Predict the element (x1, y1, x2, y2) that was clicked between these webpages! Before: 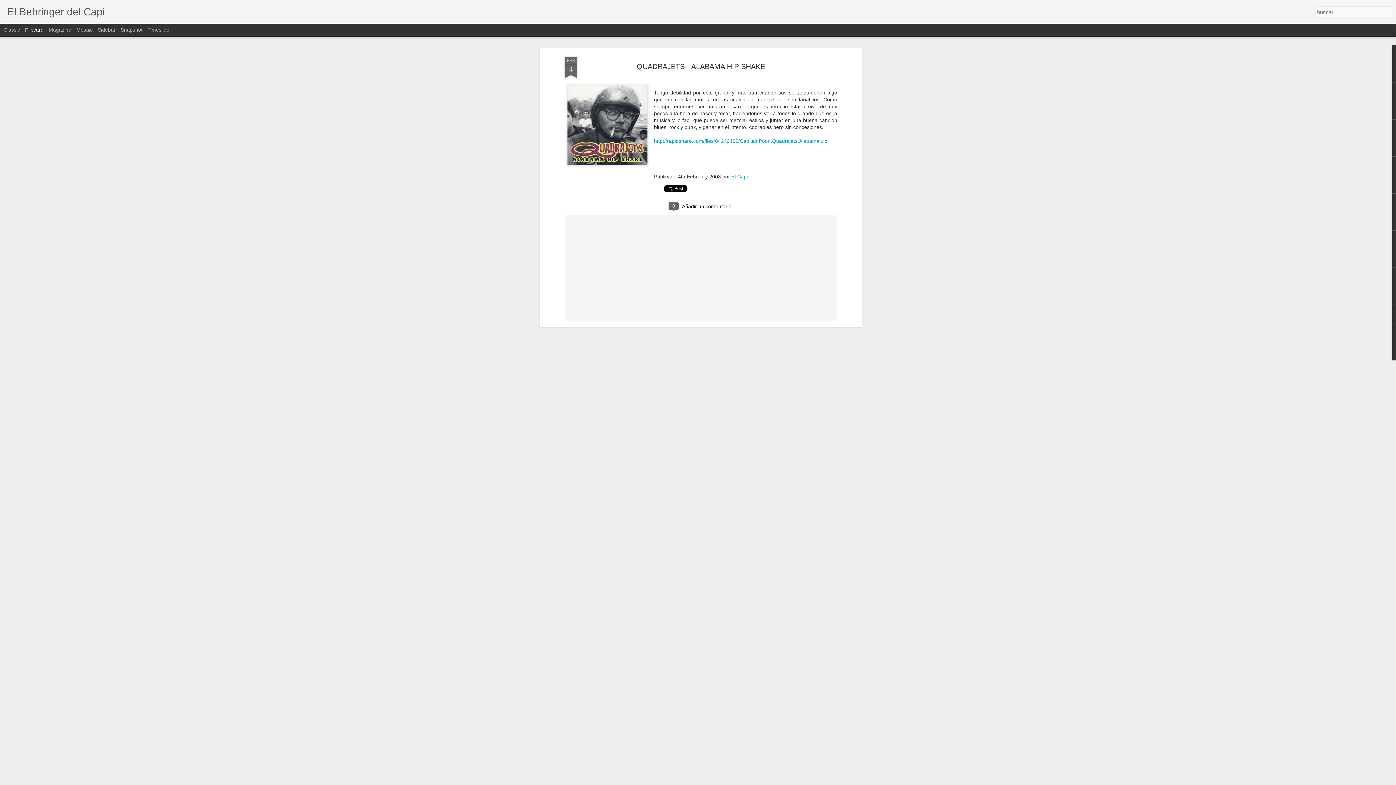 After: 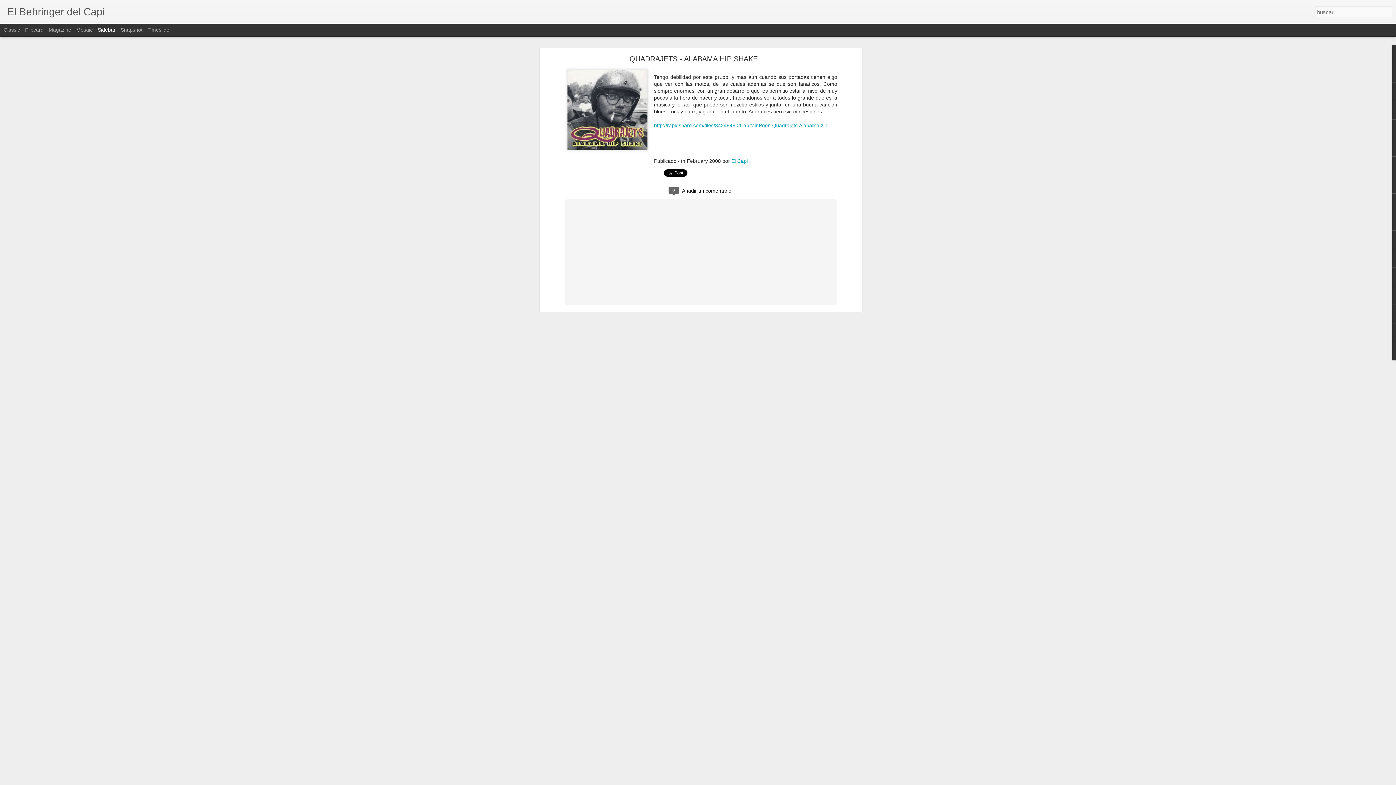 Action: label: Sidebar bbox: (97, 26, 115, 32)